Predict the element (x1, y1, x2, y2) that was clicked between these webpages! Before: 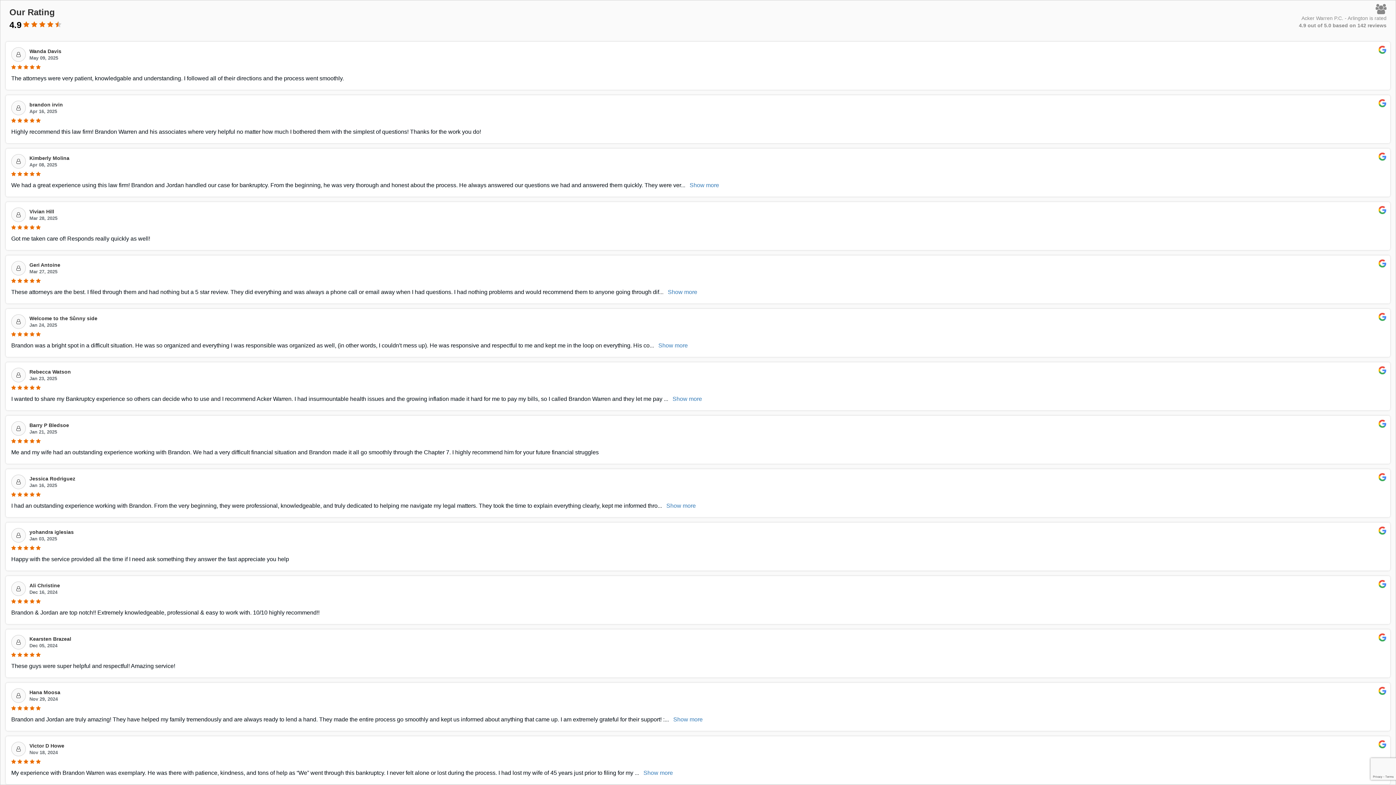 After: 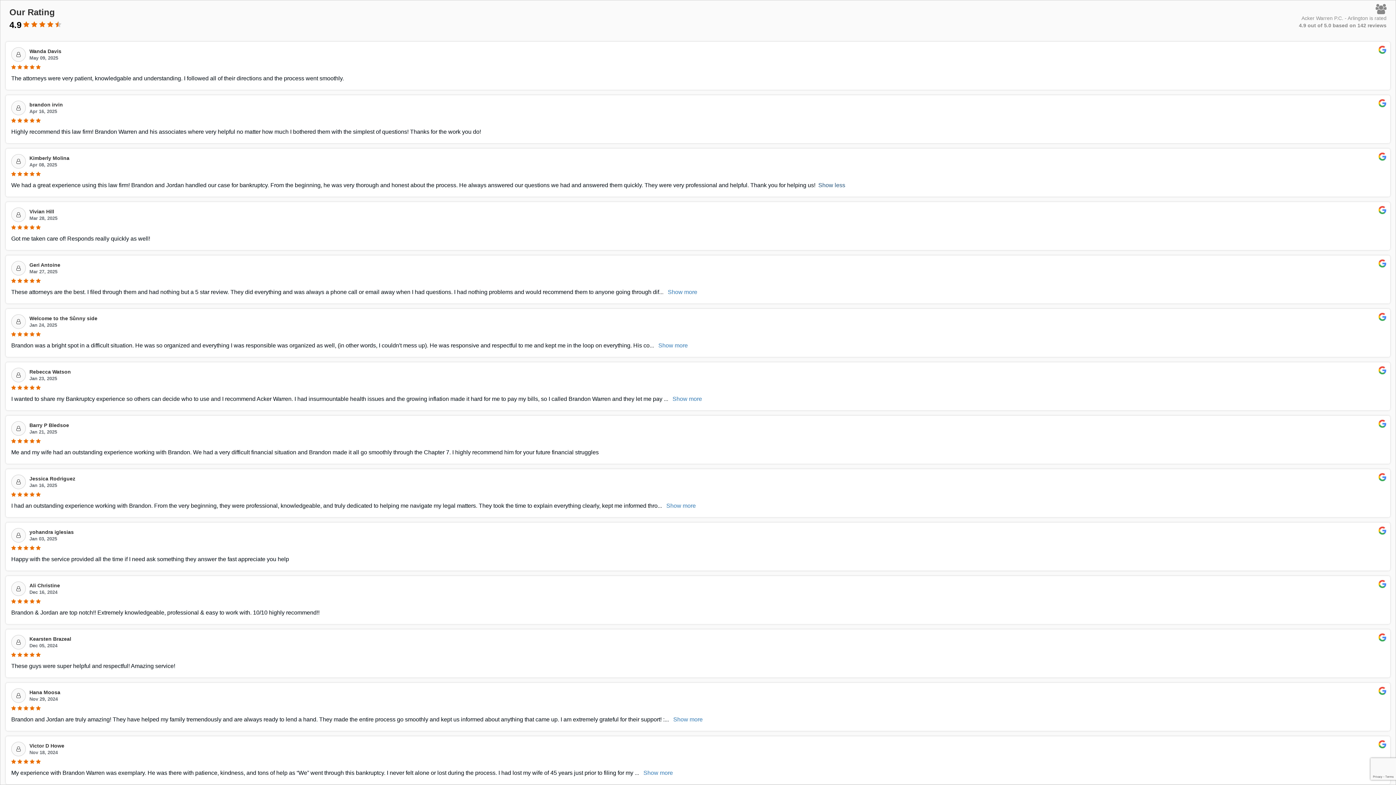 Action: bbox: (689, 182, 719, 188) label: Show more